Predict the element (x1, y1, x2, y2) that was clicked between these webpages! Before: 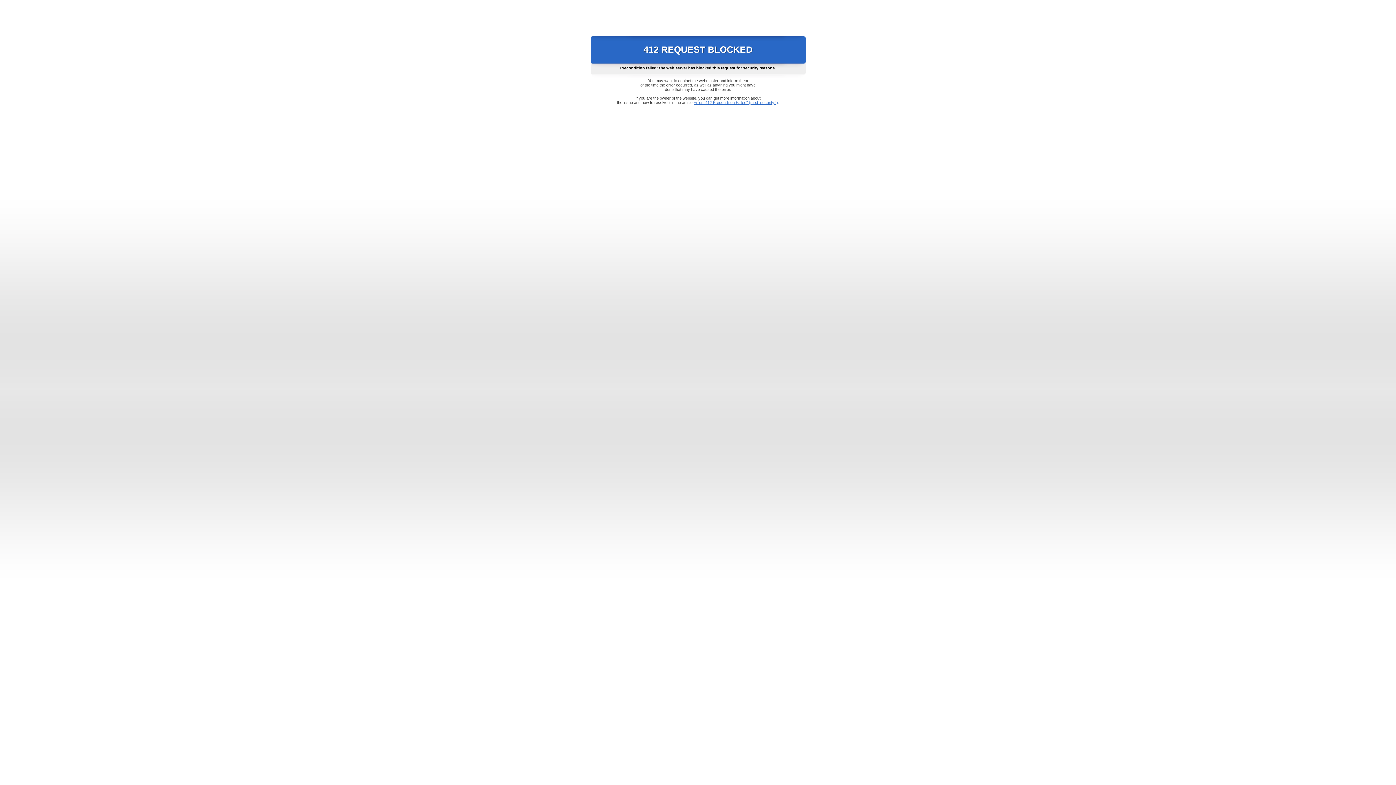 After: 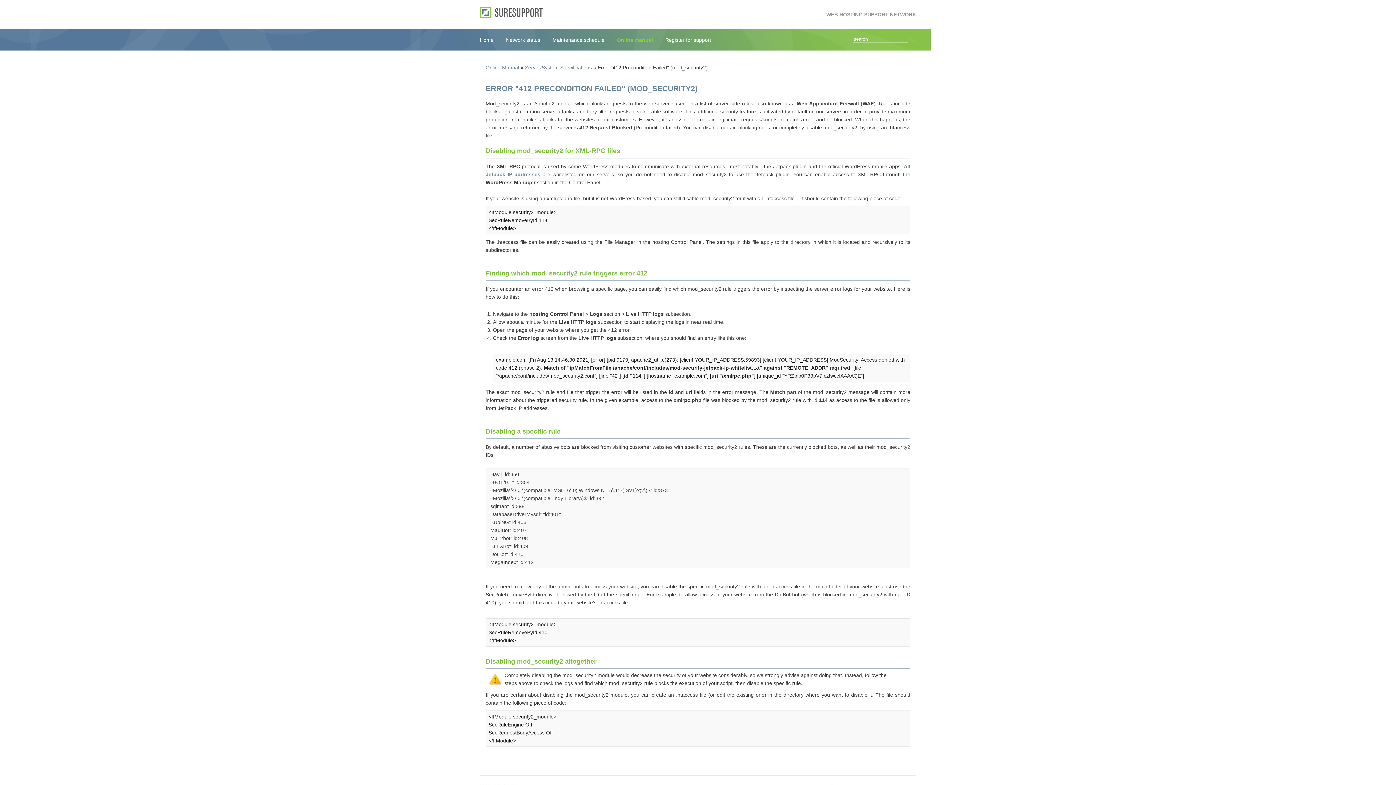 Action: label: Error "412 Precondition Failed" (mod_security2) bbox: (693, 100, 778, 104)